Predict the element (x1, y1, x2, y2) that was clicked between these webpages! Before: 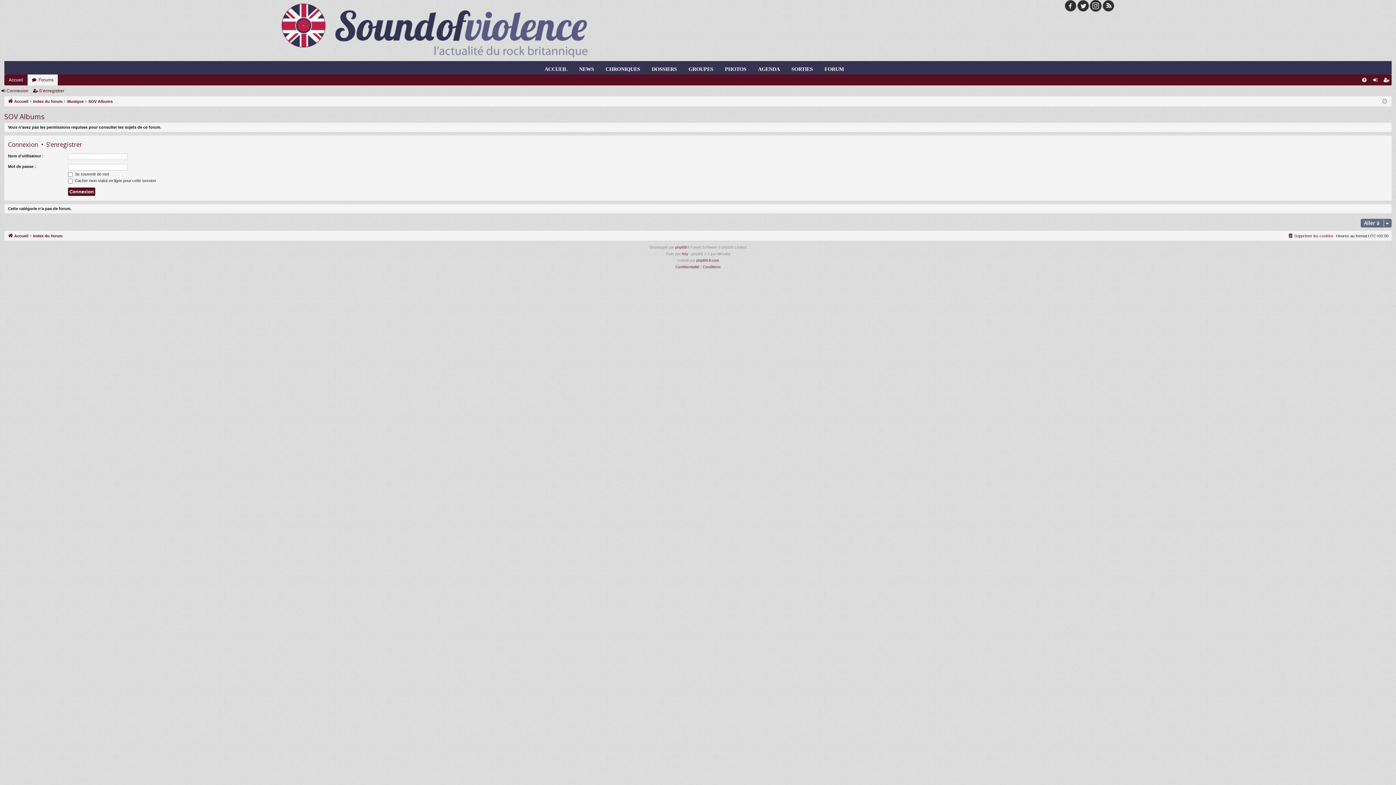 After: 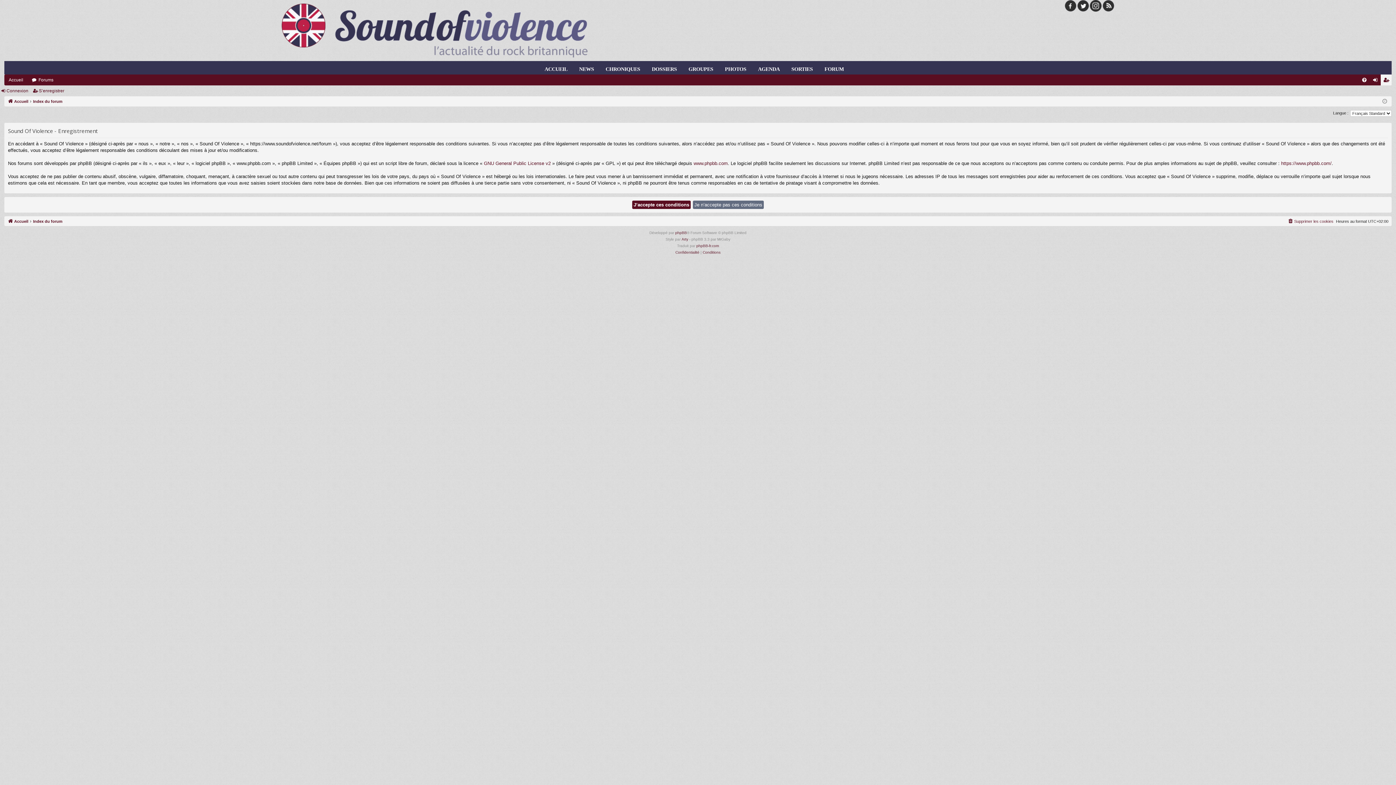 Action: bbox: (1381, 74, 1392, 85) label: S’enregistrer